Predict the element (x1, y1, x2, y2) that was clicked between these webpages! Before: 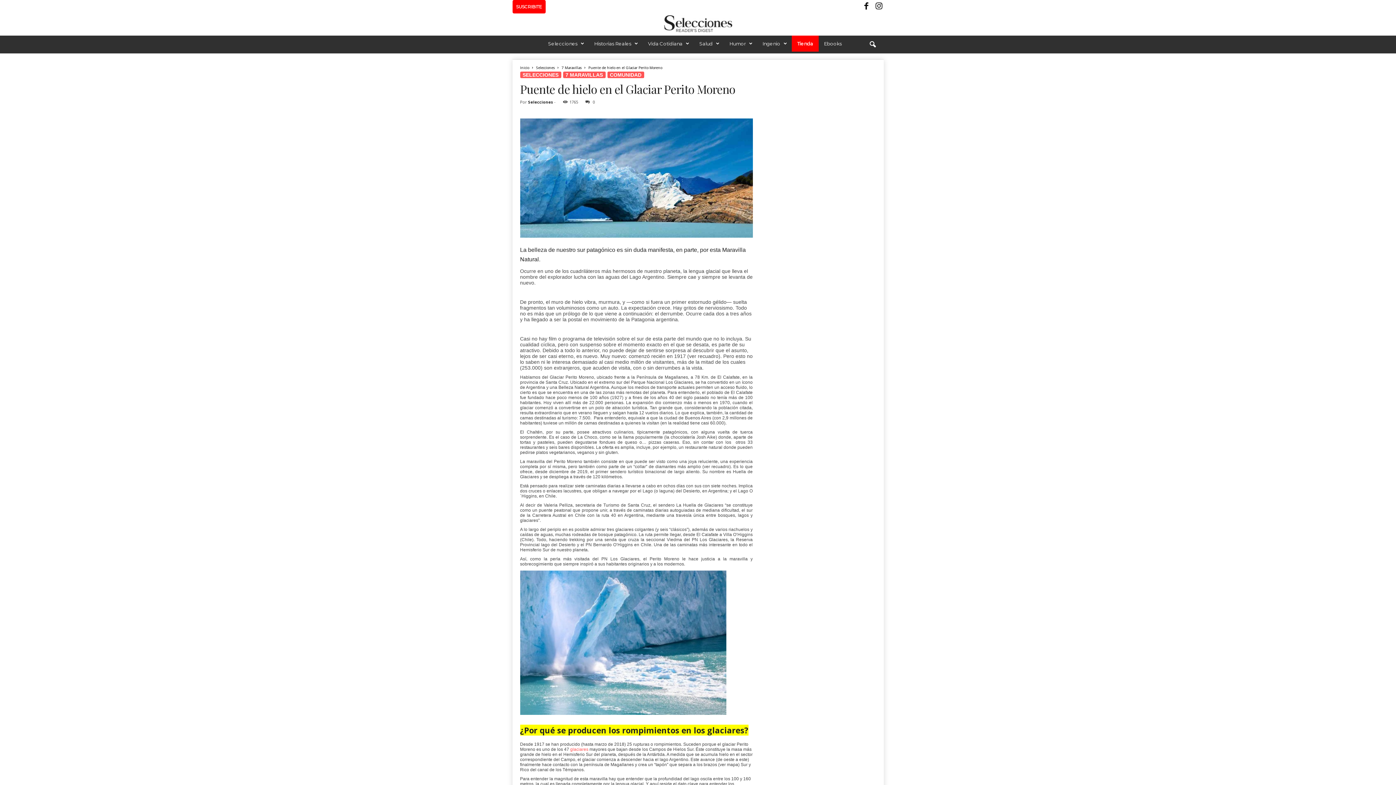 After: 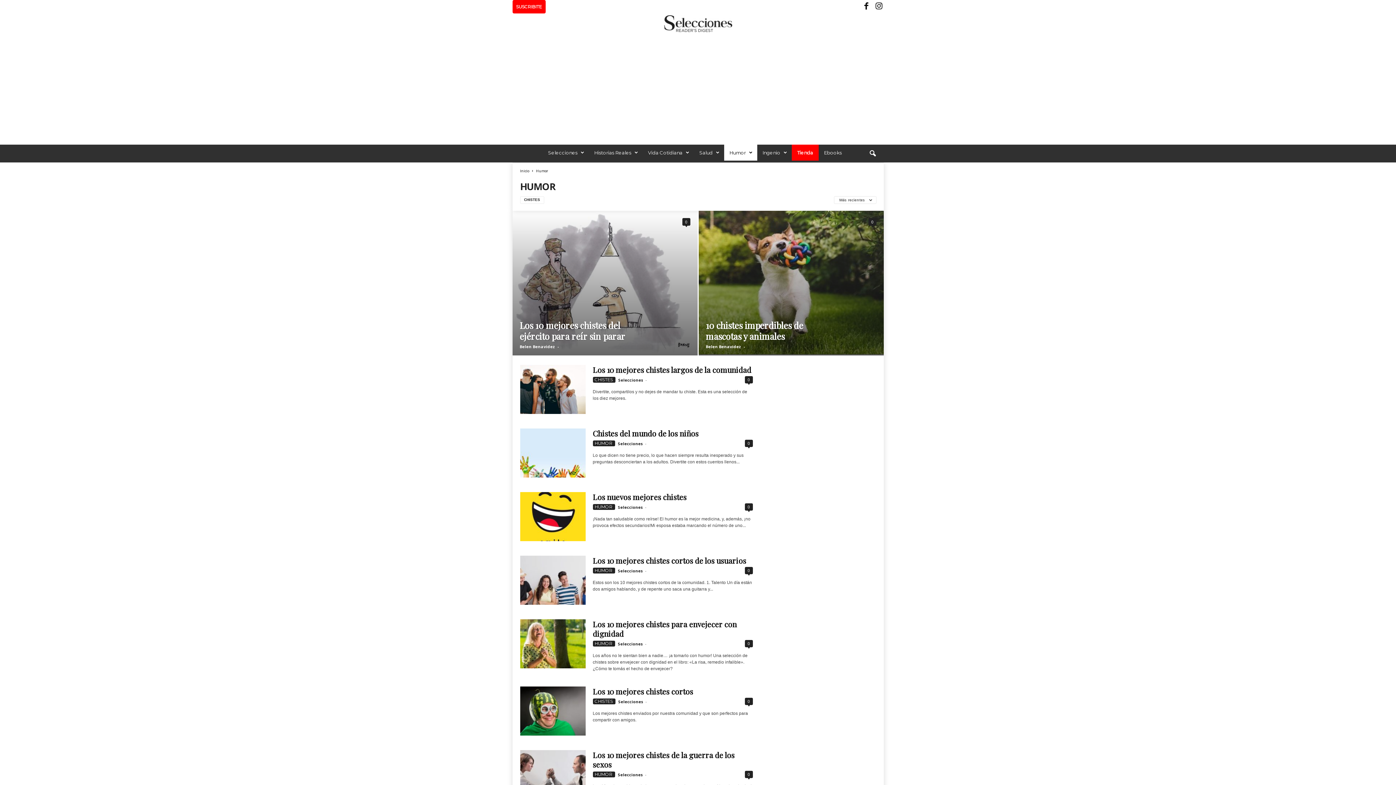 Action: bbox: (724, 35, 757, 51) label: Humor